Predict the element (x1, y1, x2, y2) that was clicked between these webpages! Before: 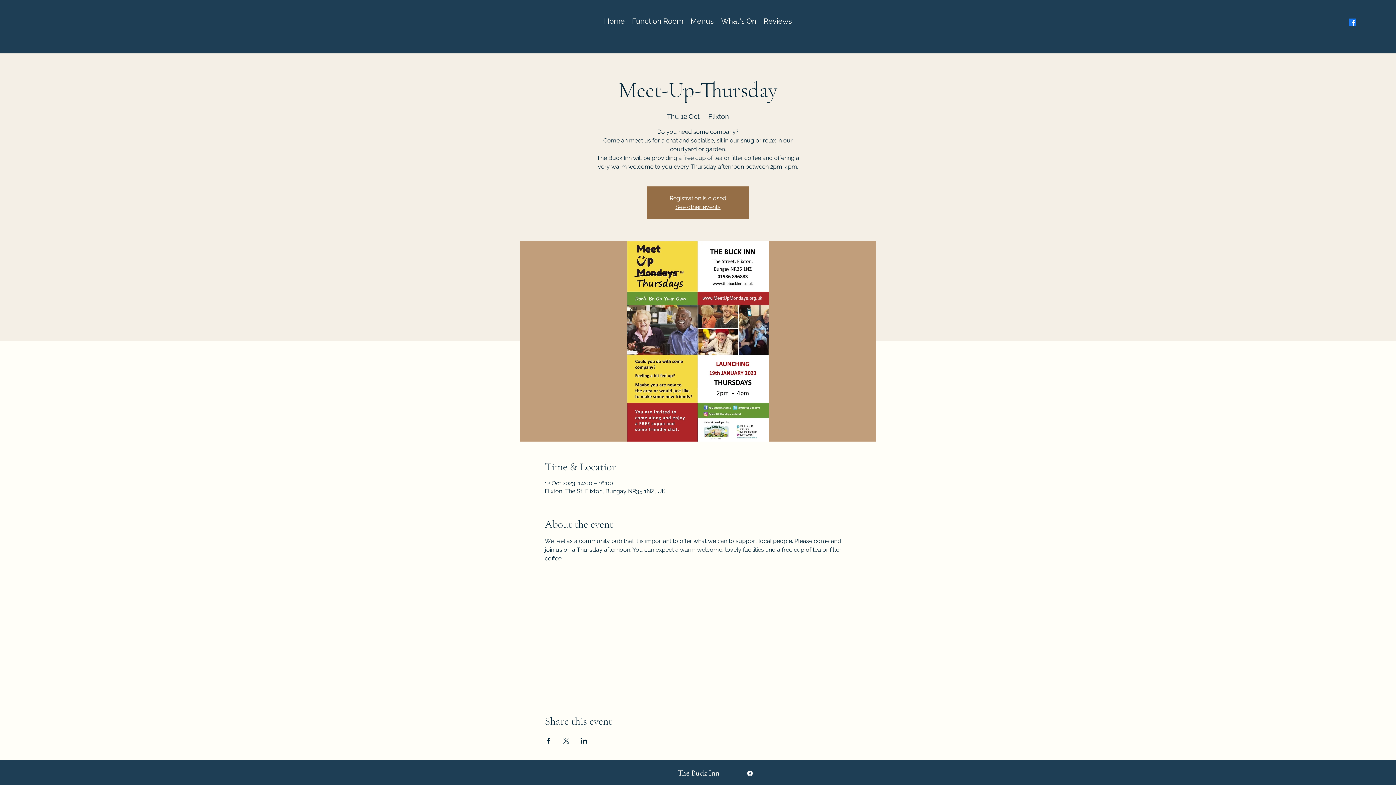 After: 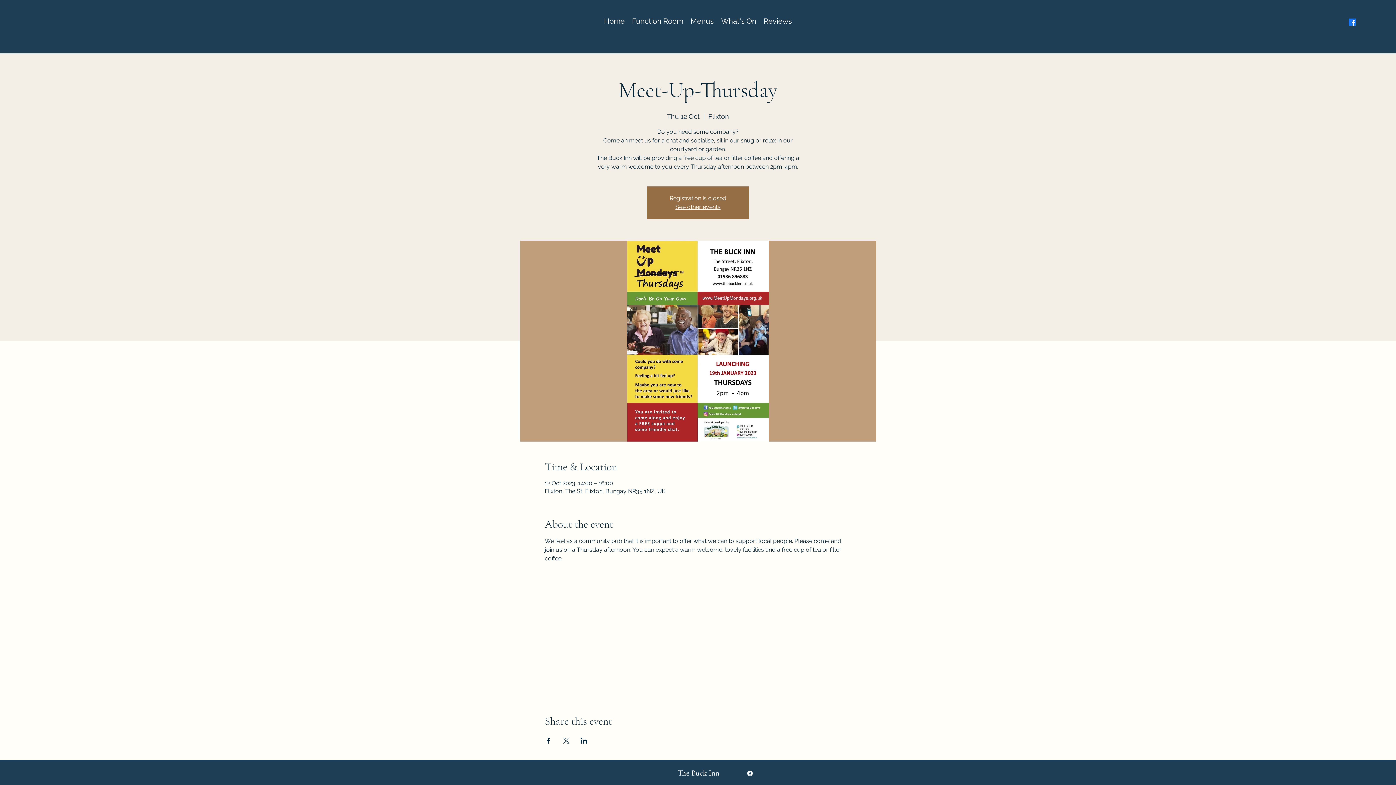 Action: label: Share event on X bbox: (562, 738, 569, 744)